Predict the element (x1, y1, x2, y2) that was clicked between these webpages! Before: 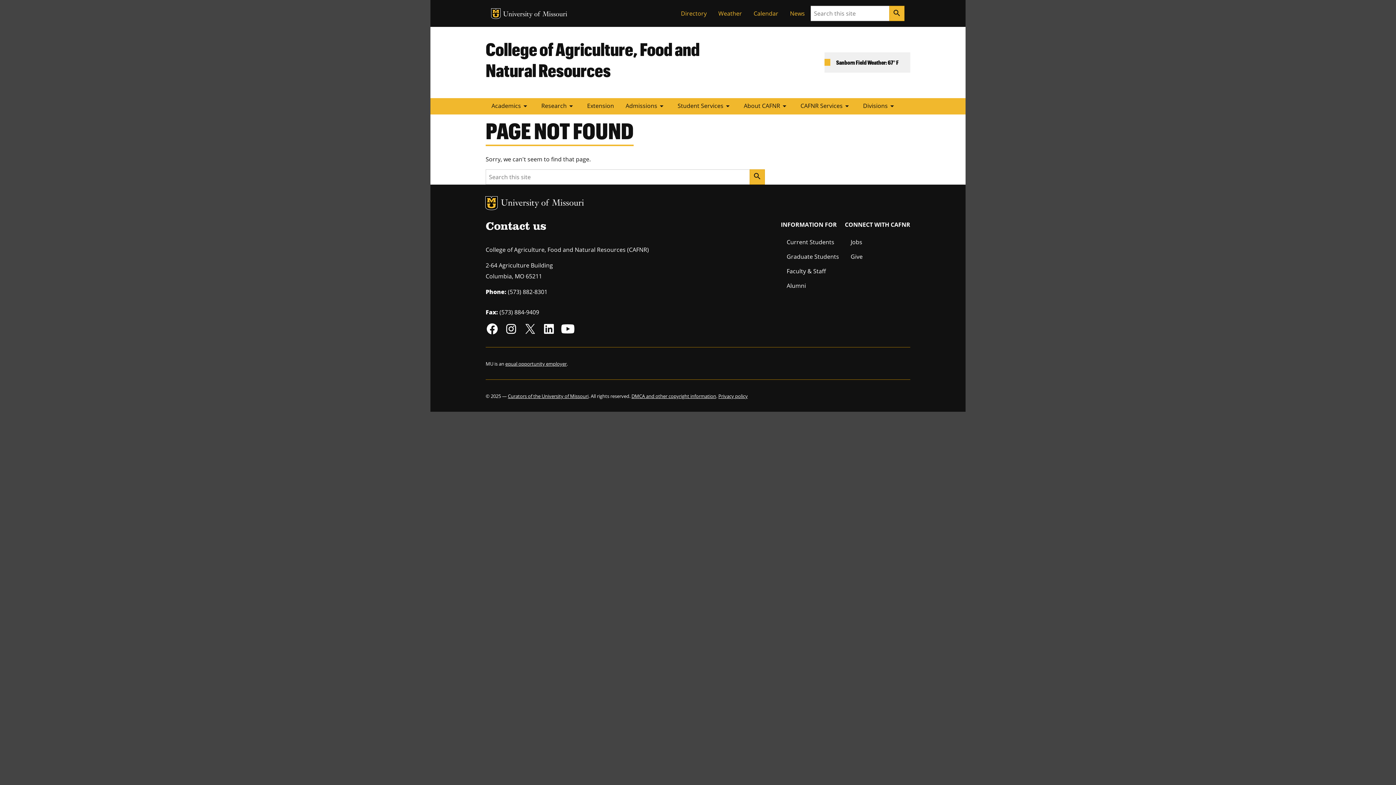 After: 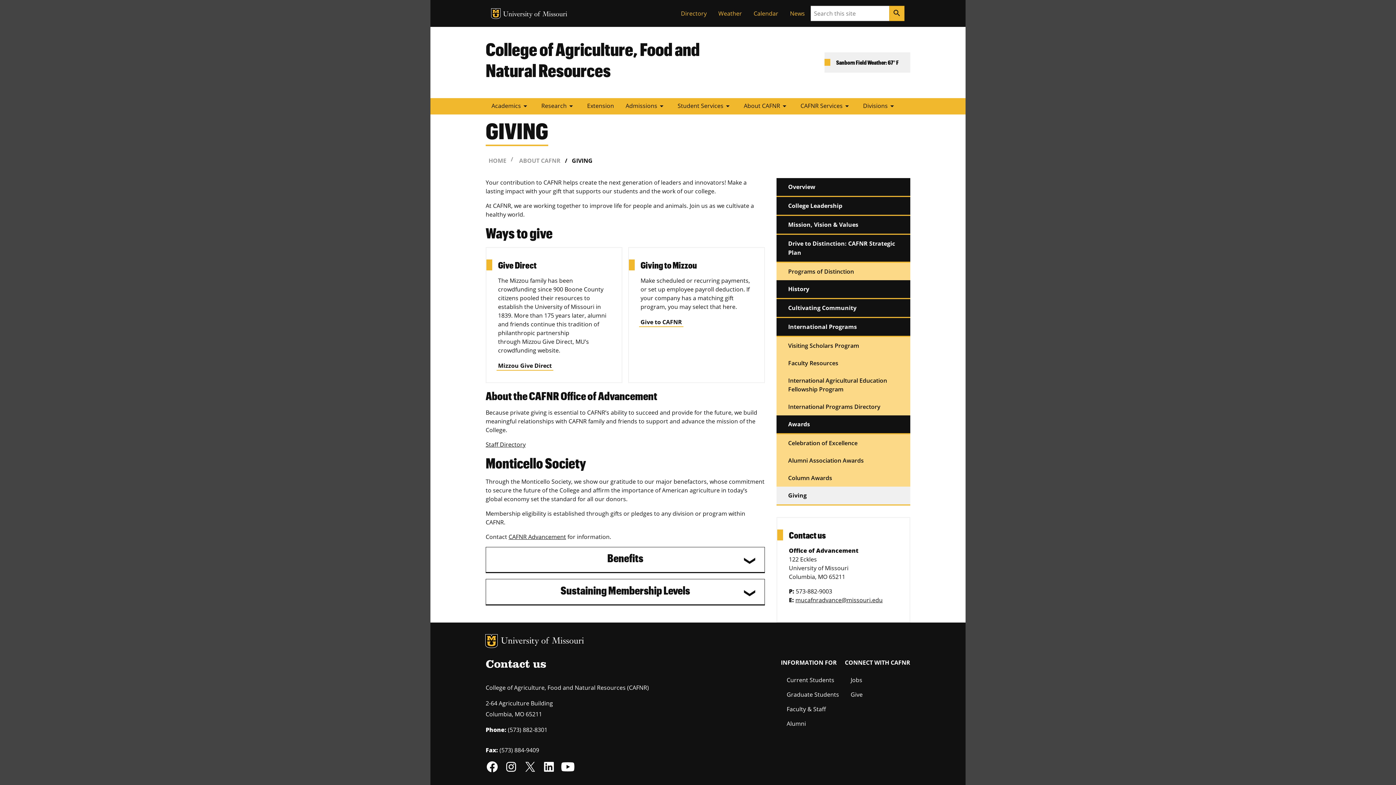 Action: bbox: (845, 249, 910, 263) label: Give